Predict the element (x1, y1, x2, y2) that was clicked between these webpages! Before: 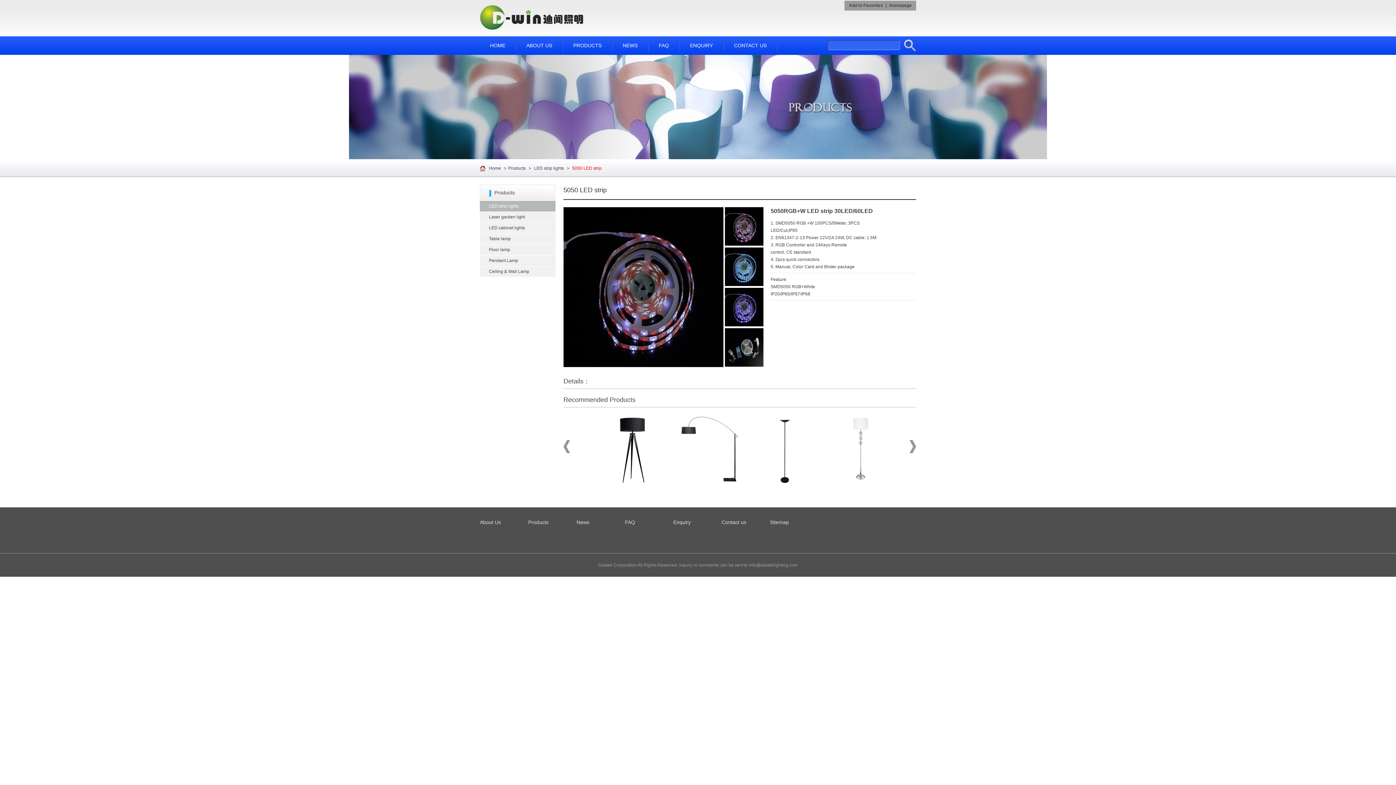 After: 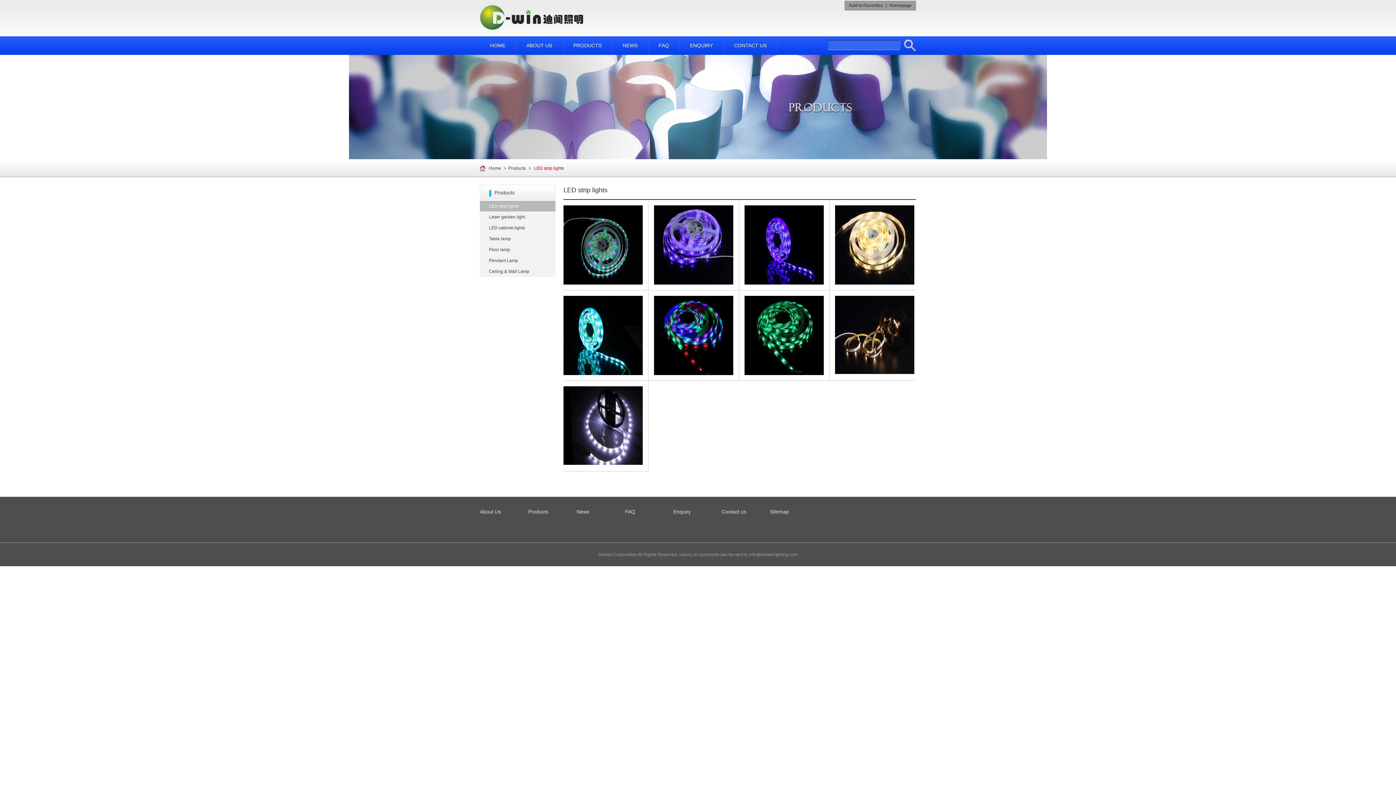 Action: bbox: (480, 201, 555, 211) label: LED strip lights